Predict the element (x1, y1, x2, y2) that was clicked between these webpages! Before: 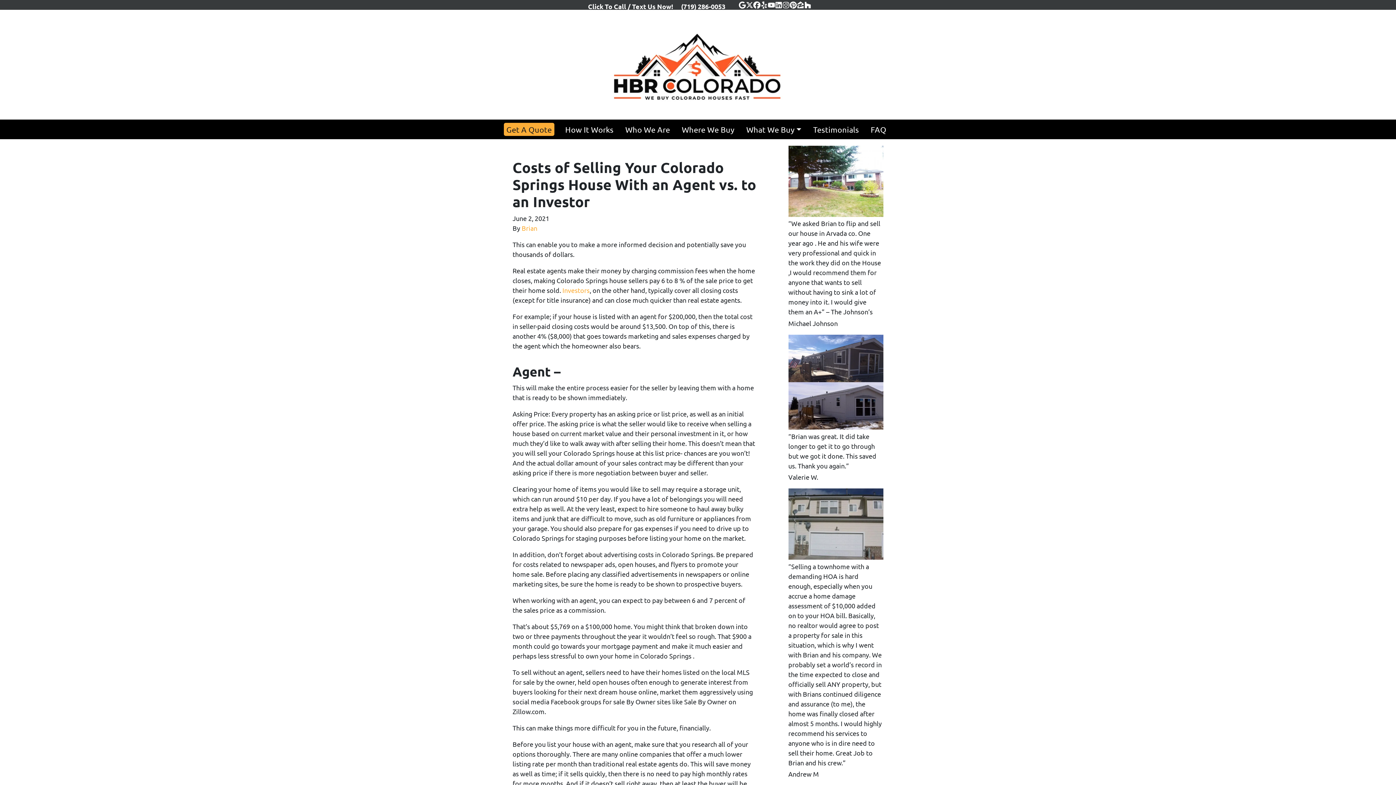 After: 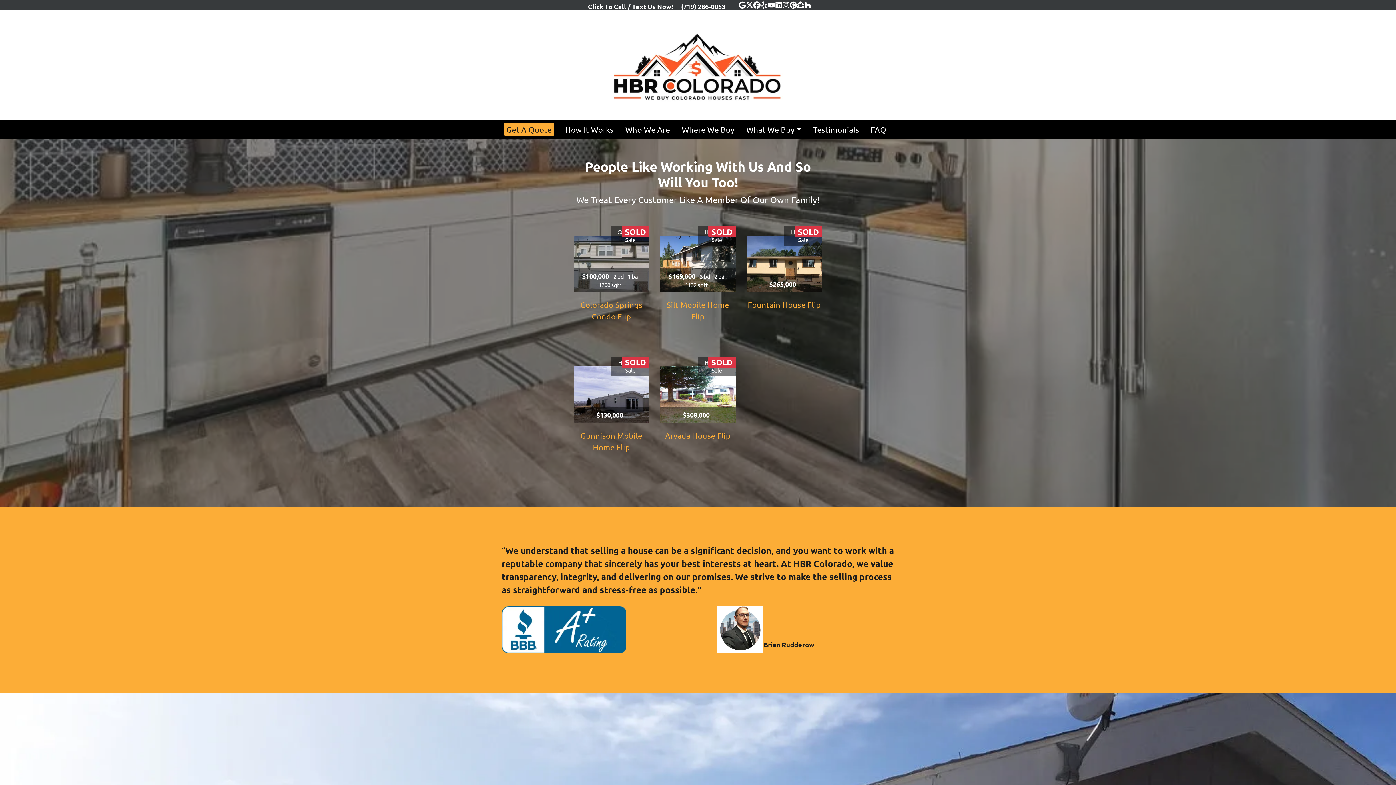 Action: label: Testimonials bbox: (807, 119, 865, 139)